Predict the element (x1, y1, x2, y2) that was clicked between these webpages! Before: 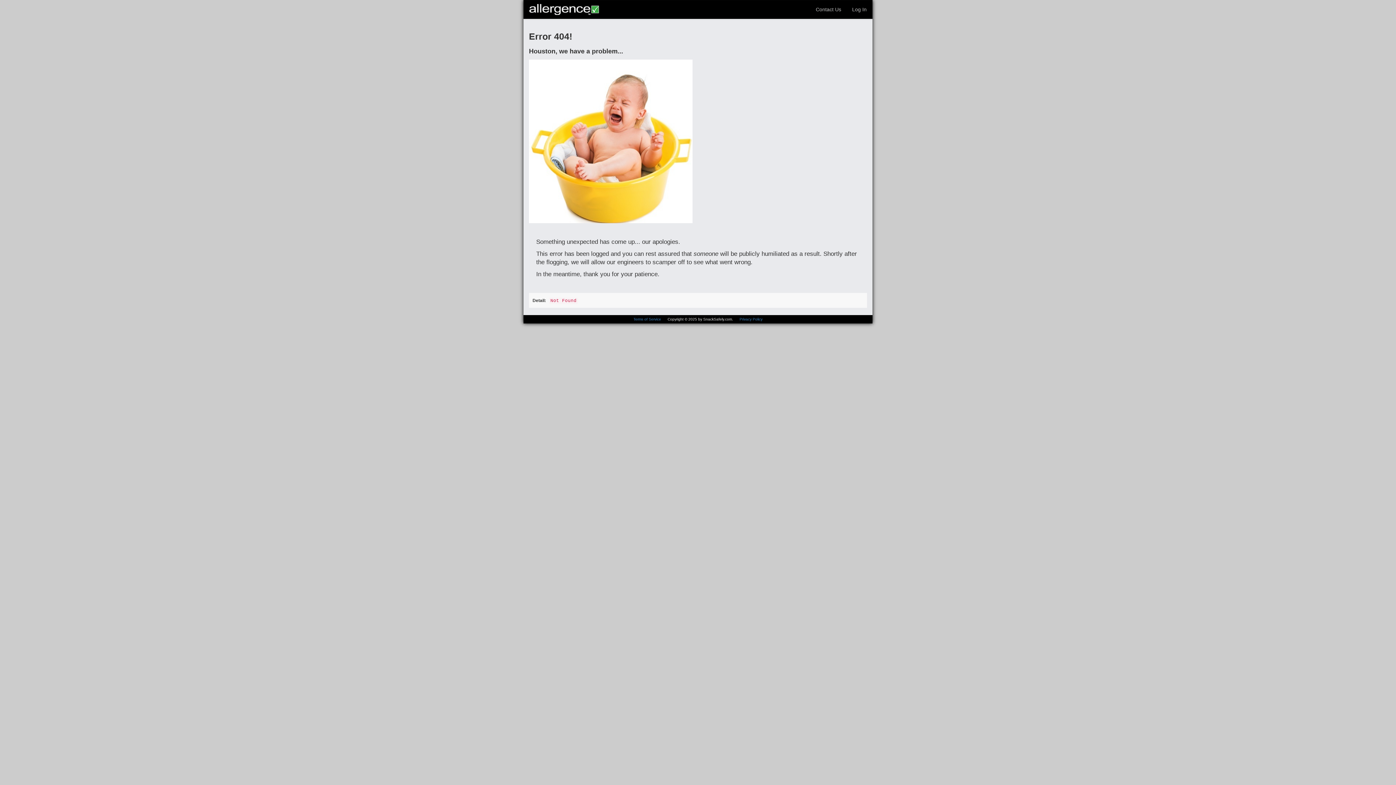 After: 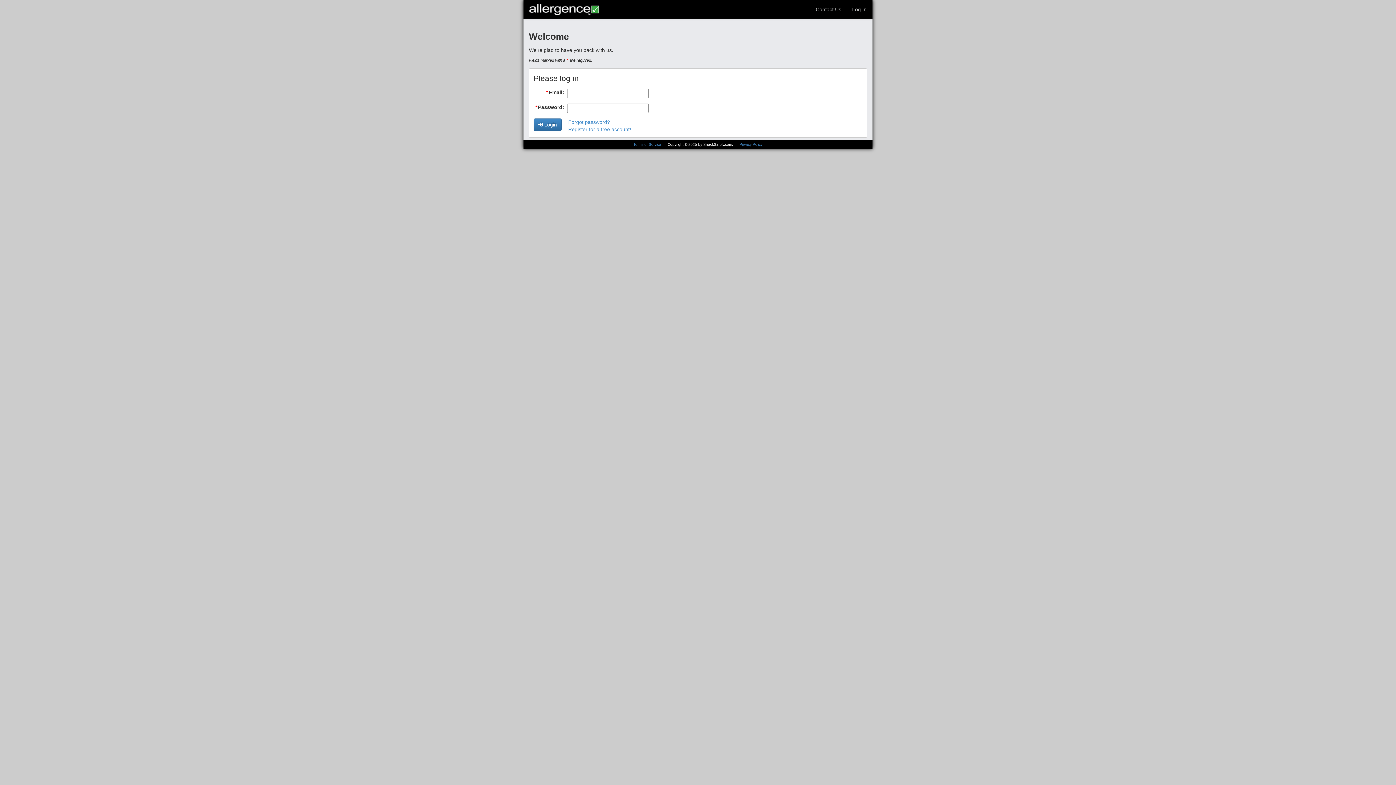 Action: label: Log In bbox: (846, 0, 872, 18)